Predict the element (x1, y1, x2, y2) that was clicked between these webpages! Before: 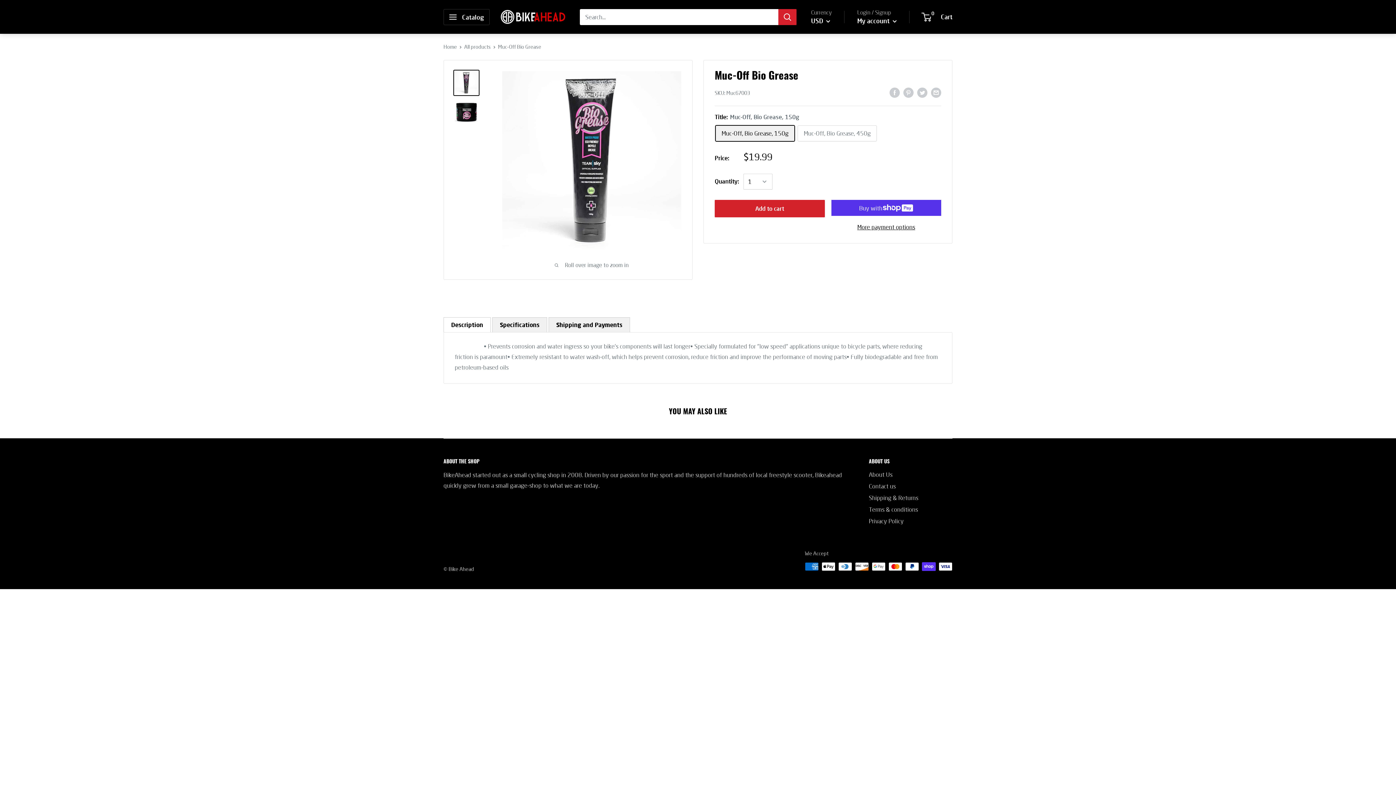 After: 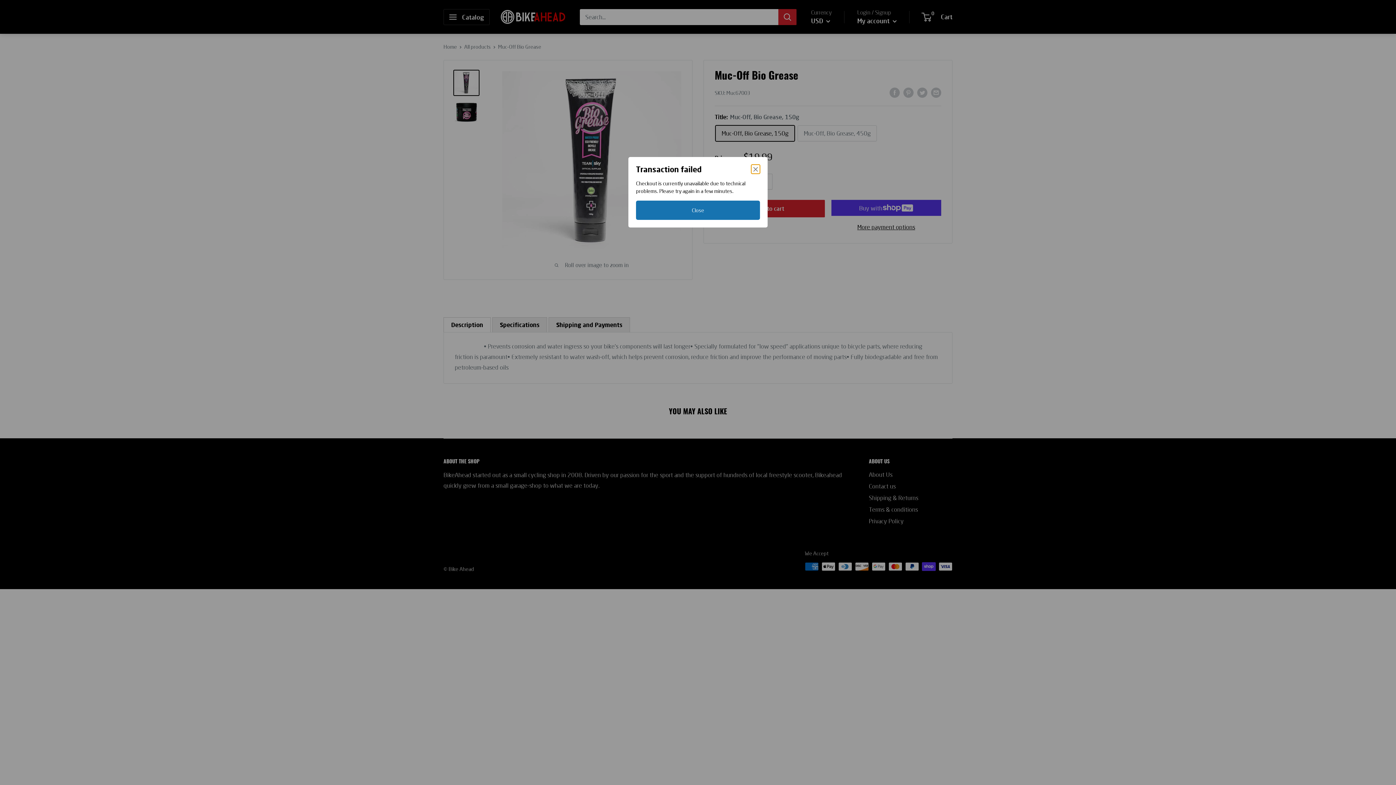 Action: label: More payment options bbox: (831, 221, 941, 232)